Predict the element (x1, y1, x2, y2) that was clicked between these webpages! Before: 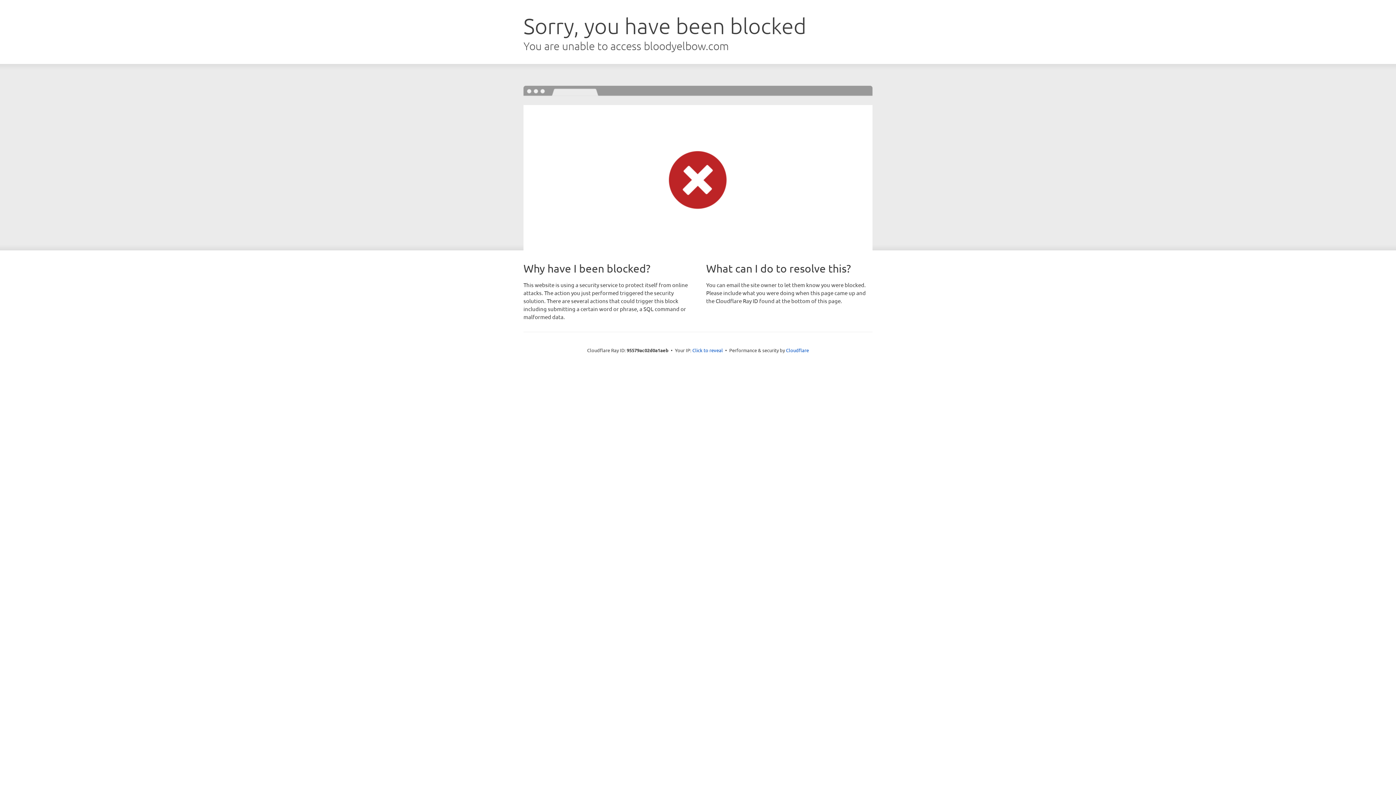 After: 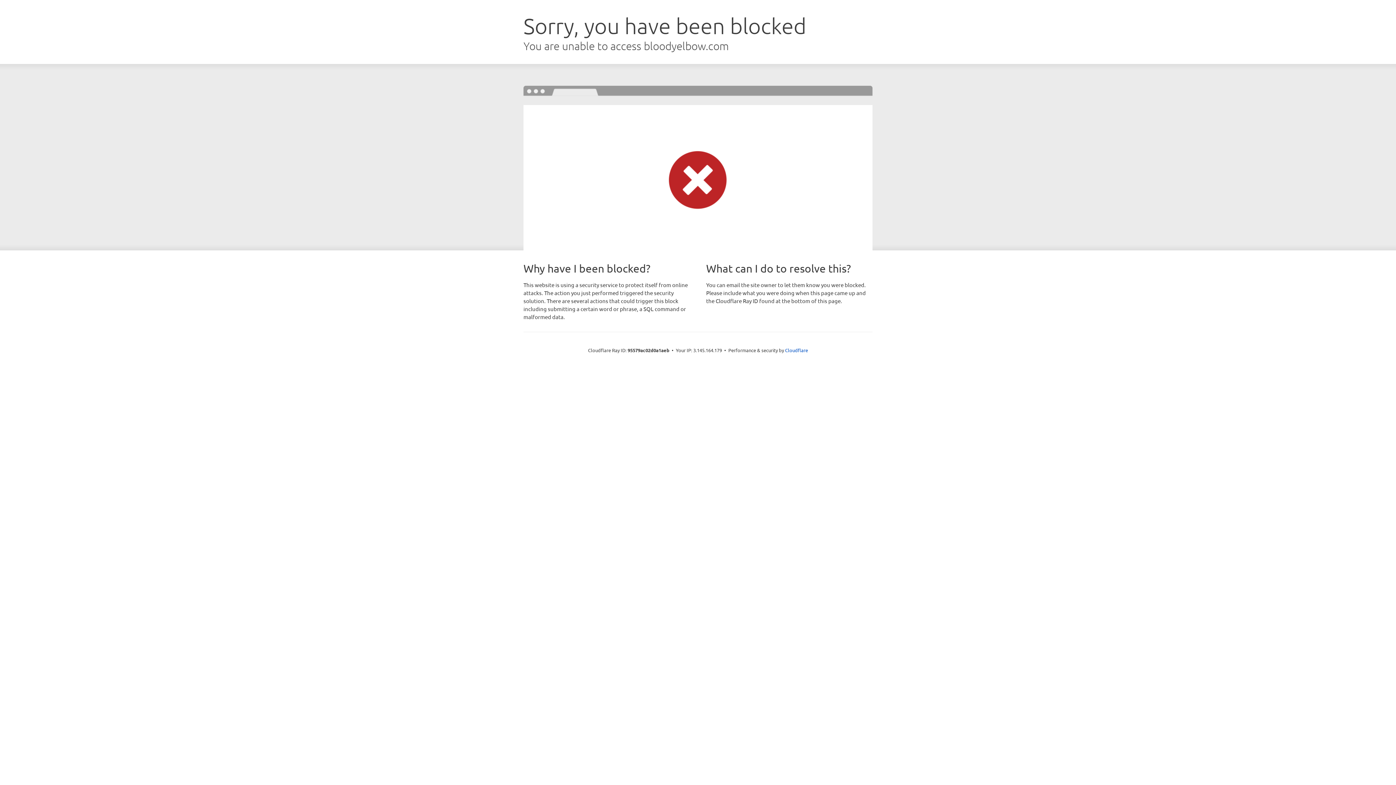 Action: bbox: (692, 346, 723, 353) label: Click to reveal